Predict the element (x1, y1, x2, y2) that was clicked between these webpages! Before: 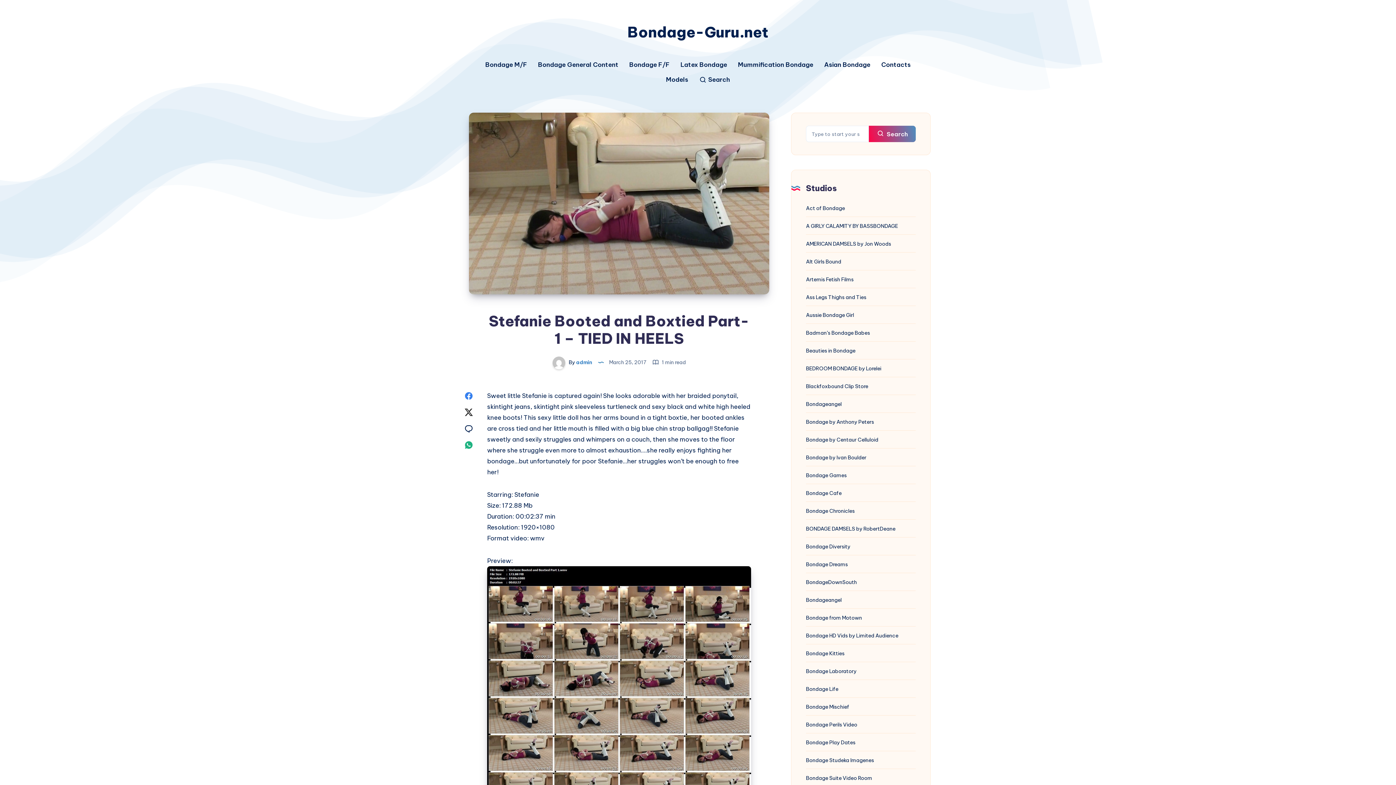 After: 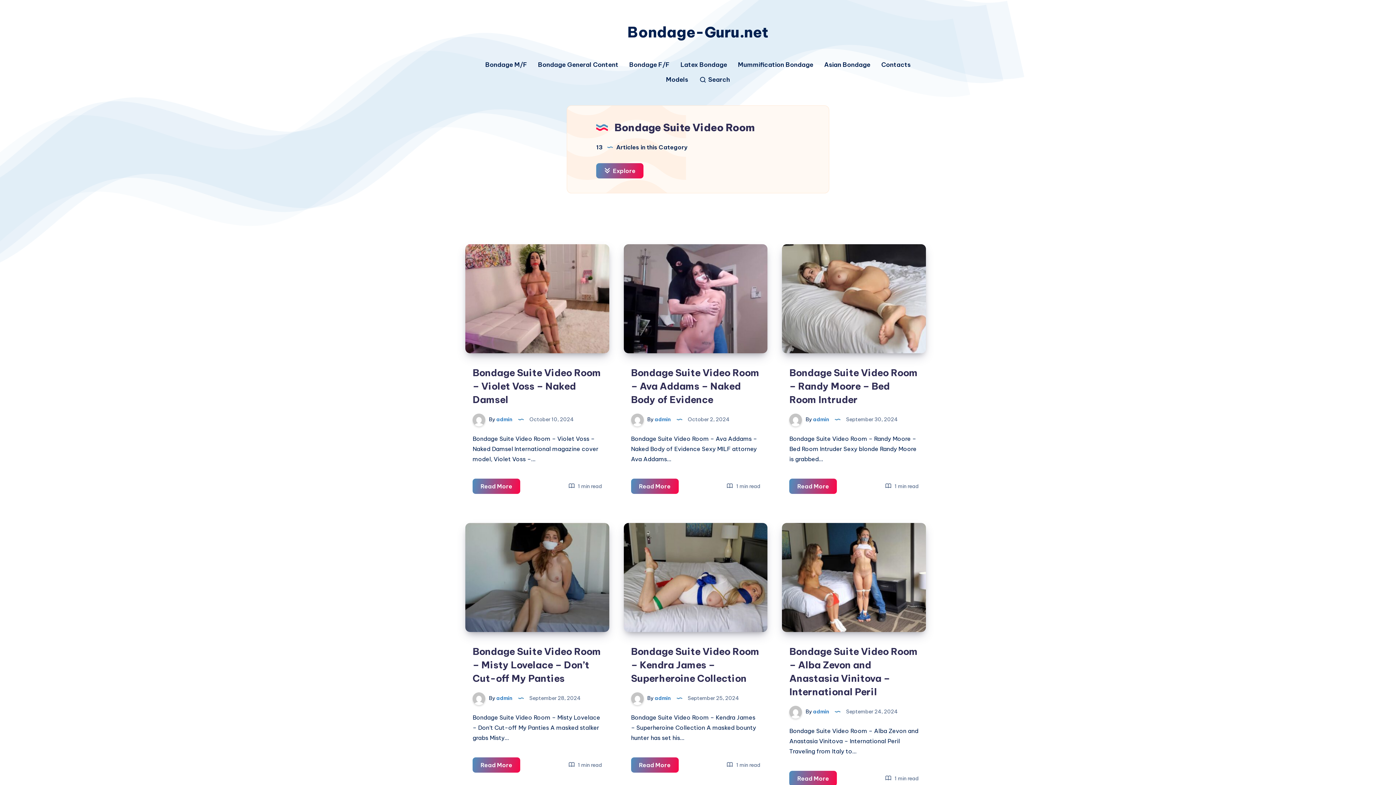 Action: label: Bondage Suite Video Room bbox: (806, 774, 872, 783)